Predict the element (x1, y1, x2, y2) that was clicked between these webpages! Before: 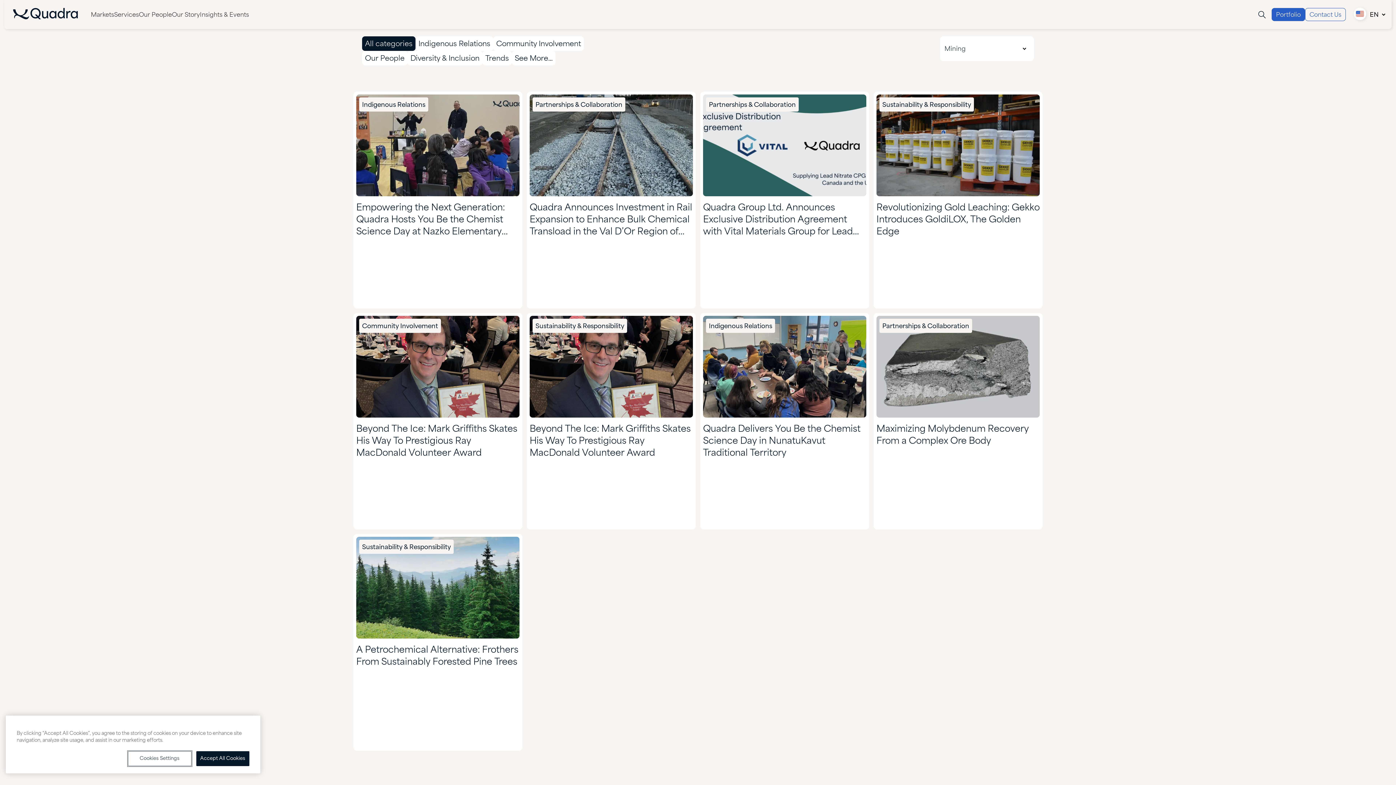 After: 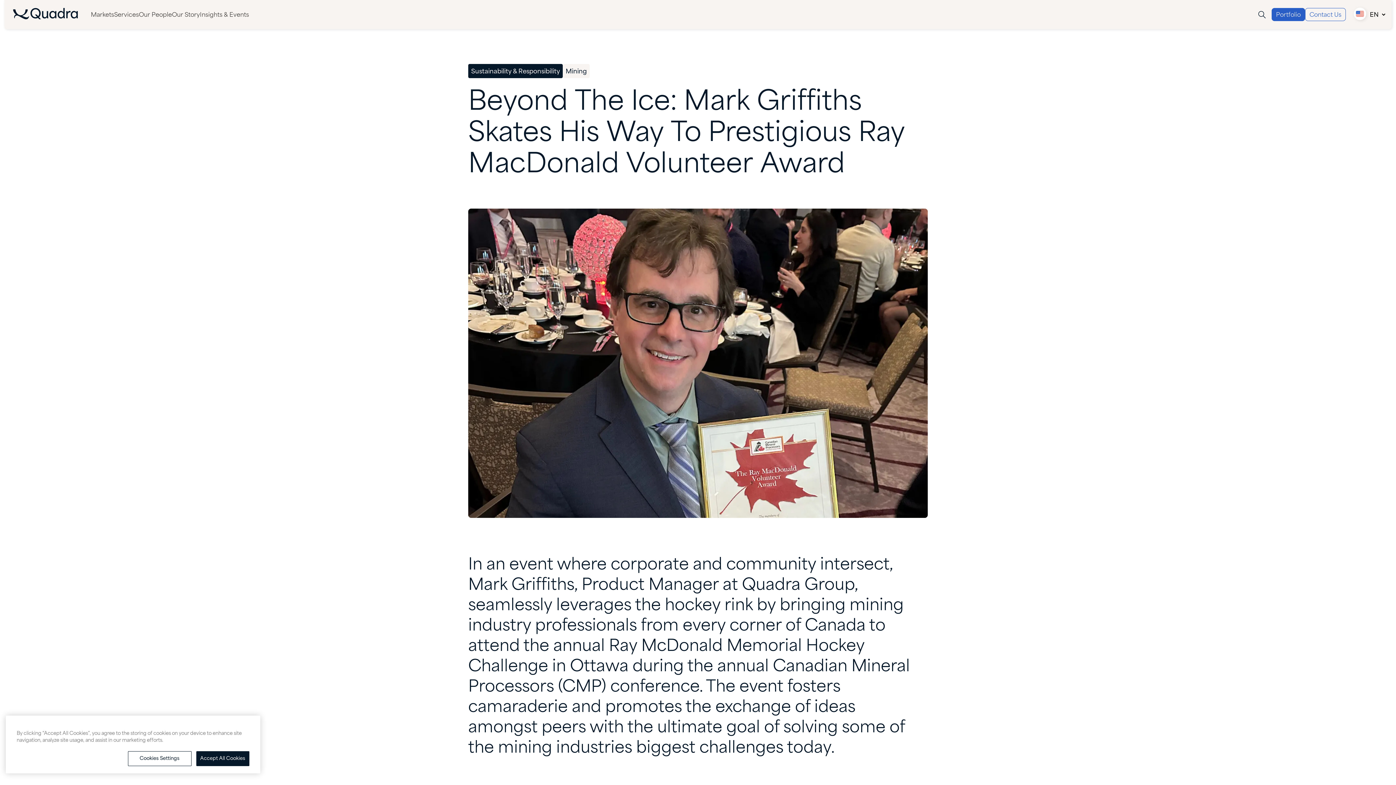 Action: label: Sustainability & Responsibility
Beyond The Ice: Mark Griffiths Skates His Way To Prestigious Ray MacDonald Volunteer Award bbox: (529, 315, 693, 521)